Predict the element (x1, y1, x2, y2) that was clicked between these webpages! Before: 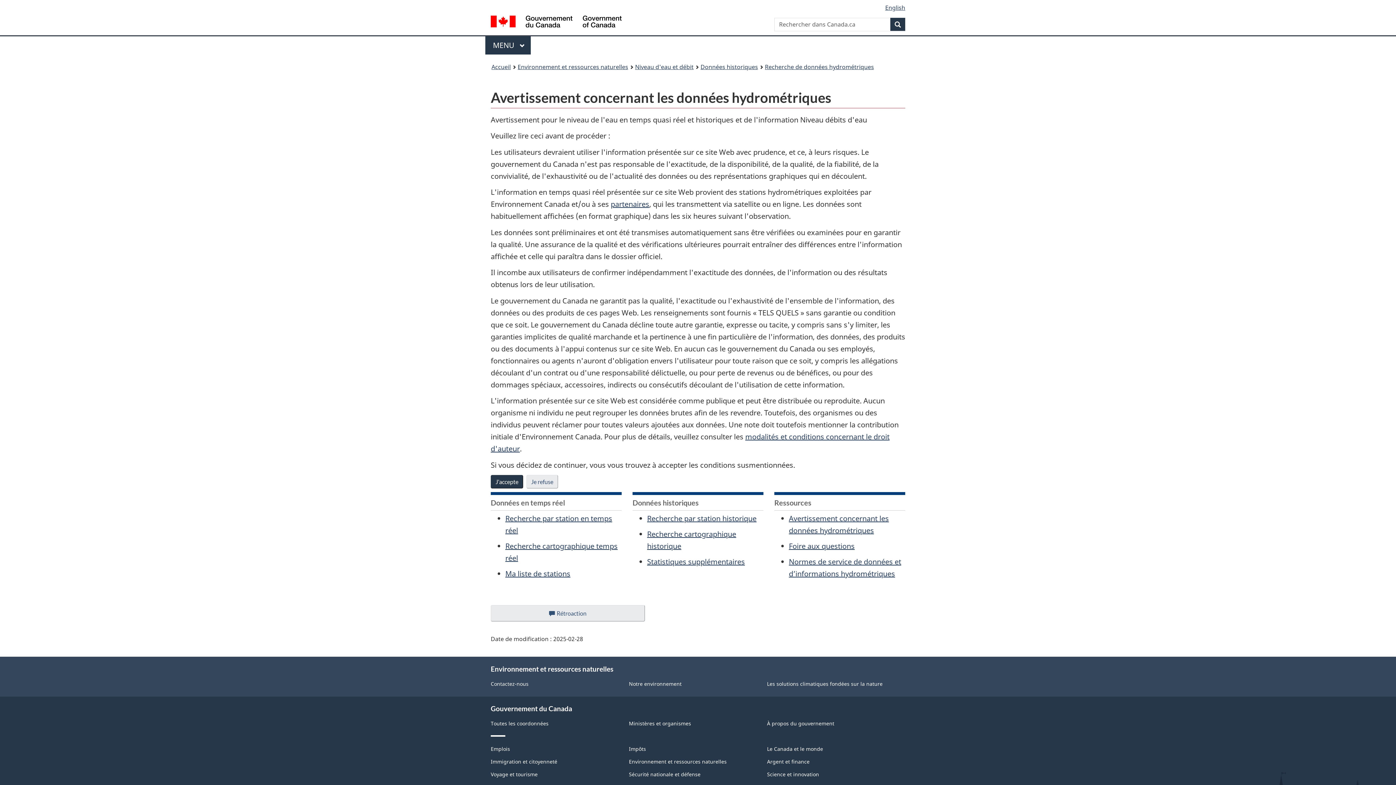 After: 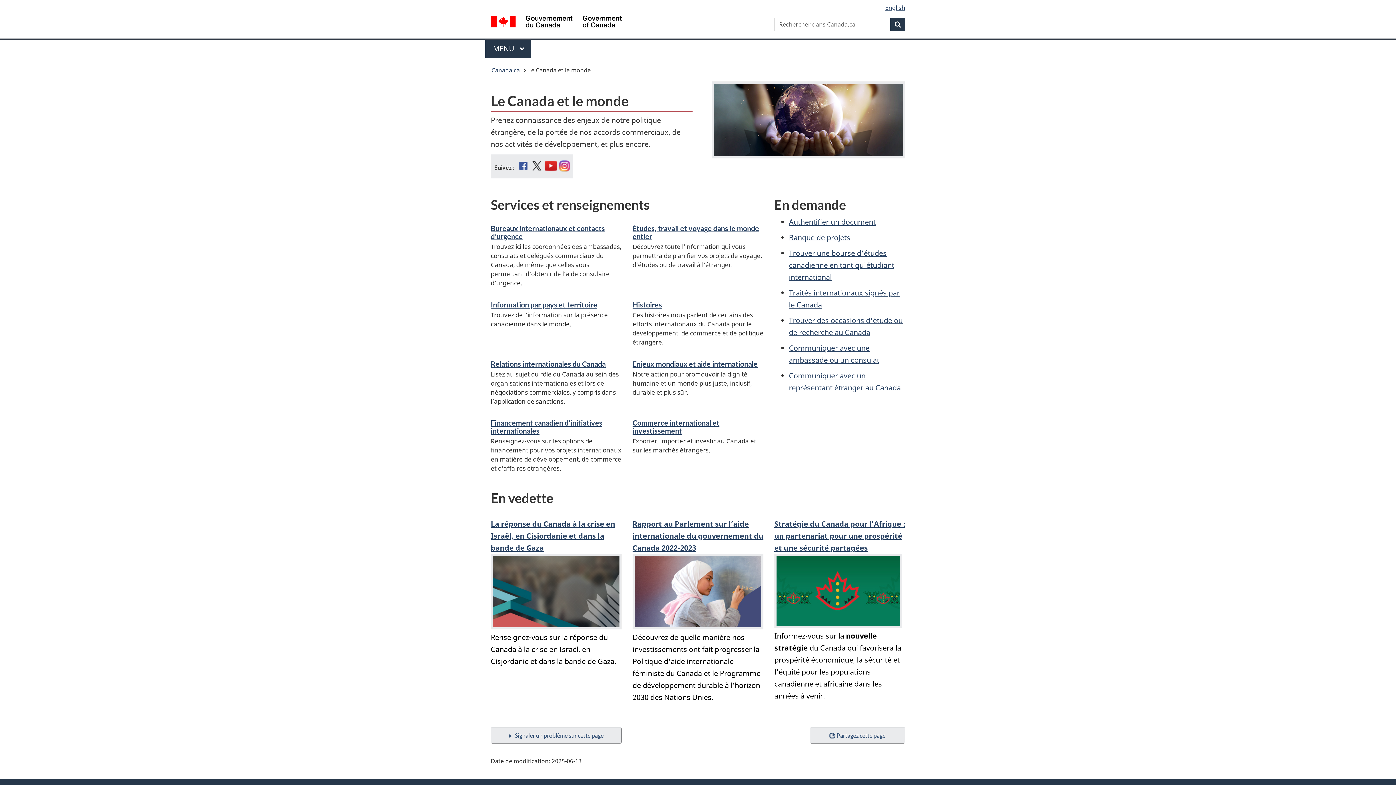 Action: bbox: (767, 745, 823, 752) label: Le Canada et le monde